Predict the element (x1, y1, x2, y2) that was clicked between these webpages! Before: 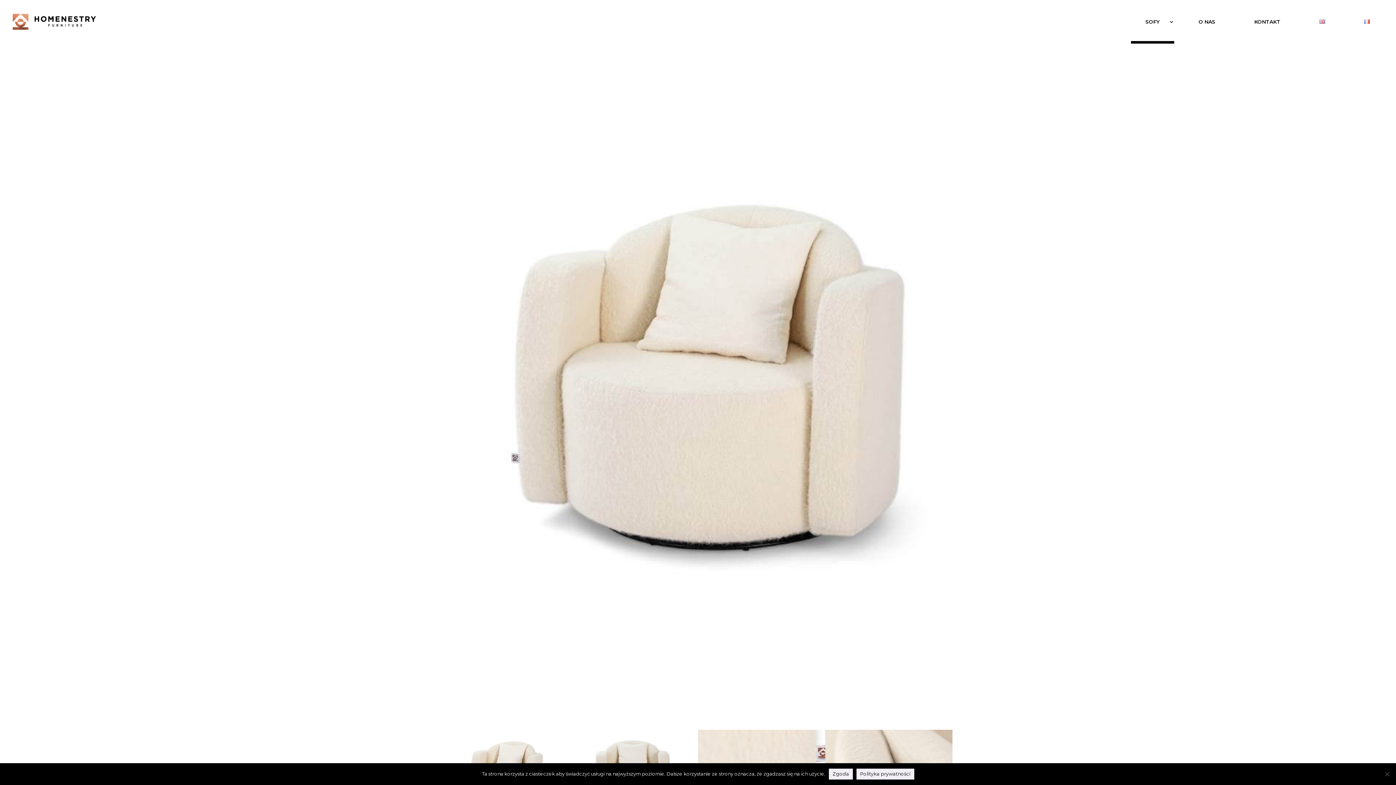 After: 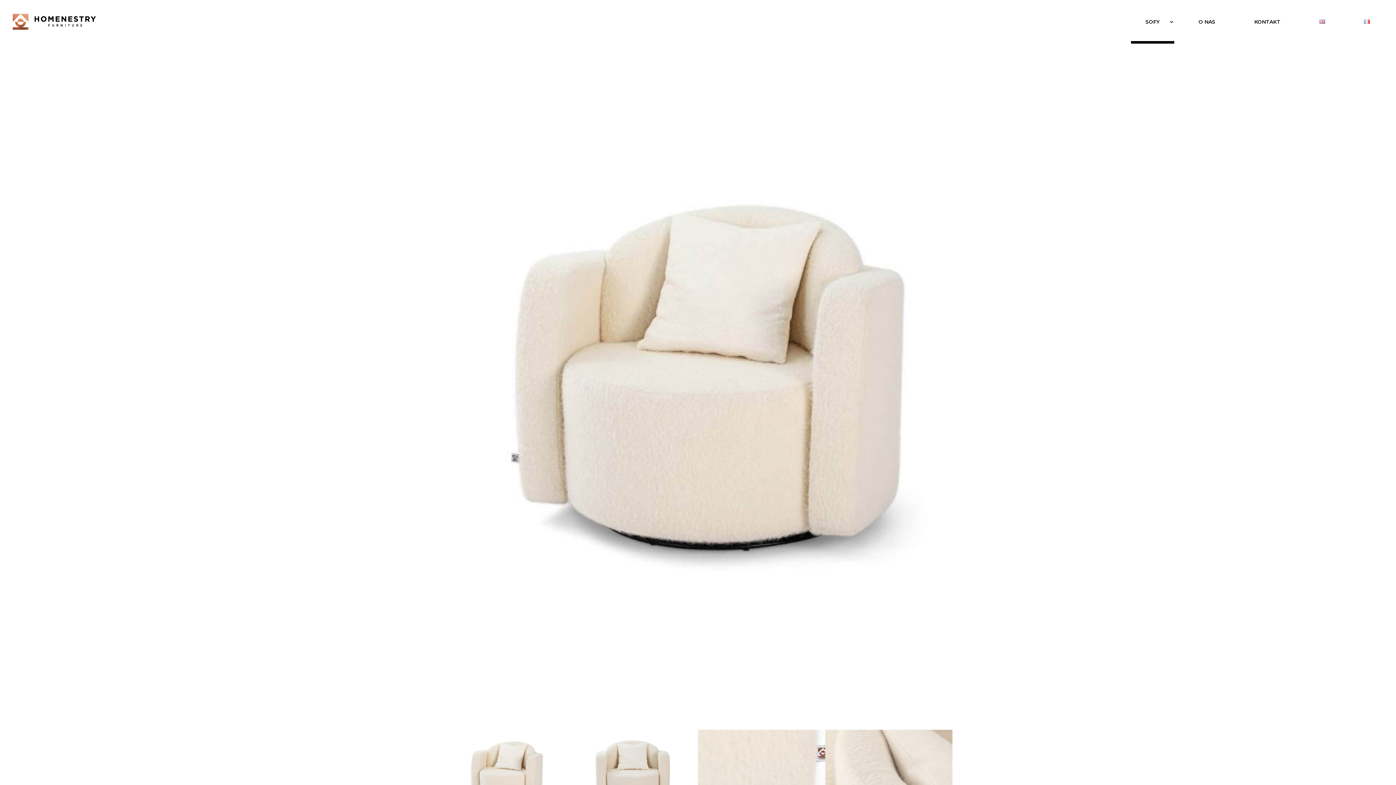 Action: label: Zgoda bbox: (829, 768, 852, 779)